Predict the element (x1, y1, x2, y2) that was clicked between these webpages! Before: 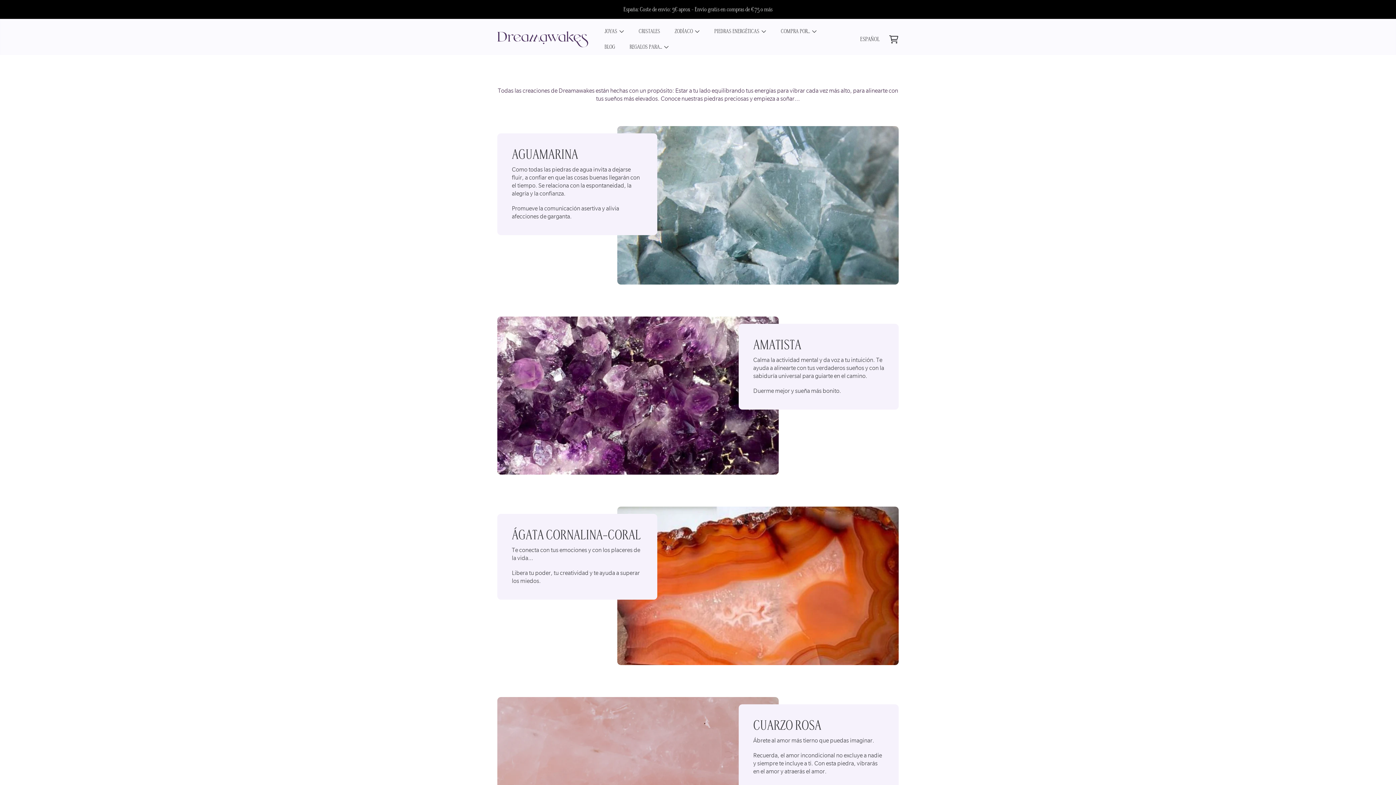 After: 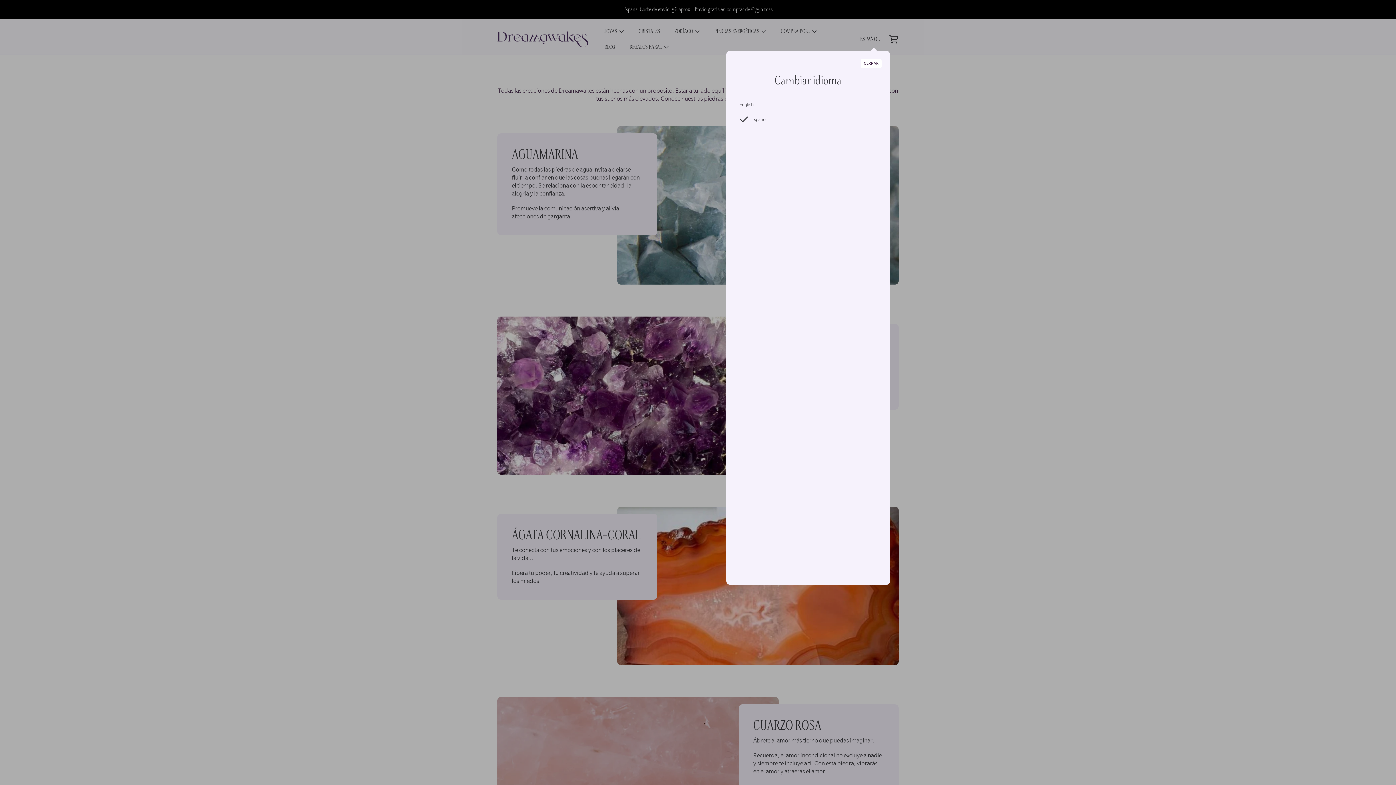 Action: label: ESPAÑOL bbox: (860, 31, 885, 47)